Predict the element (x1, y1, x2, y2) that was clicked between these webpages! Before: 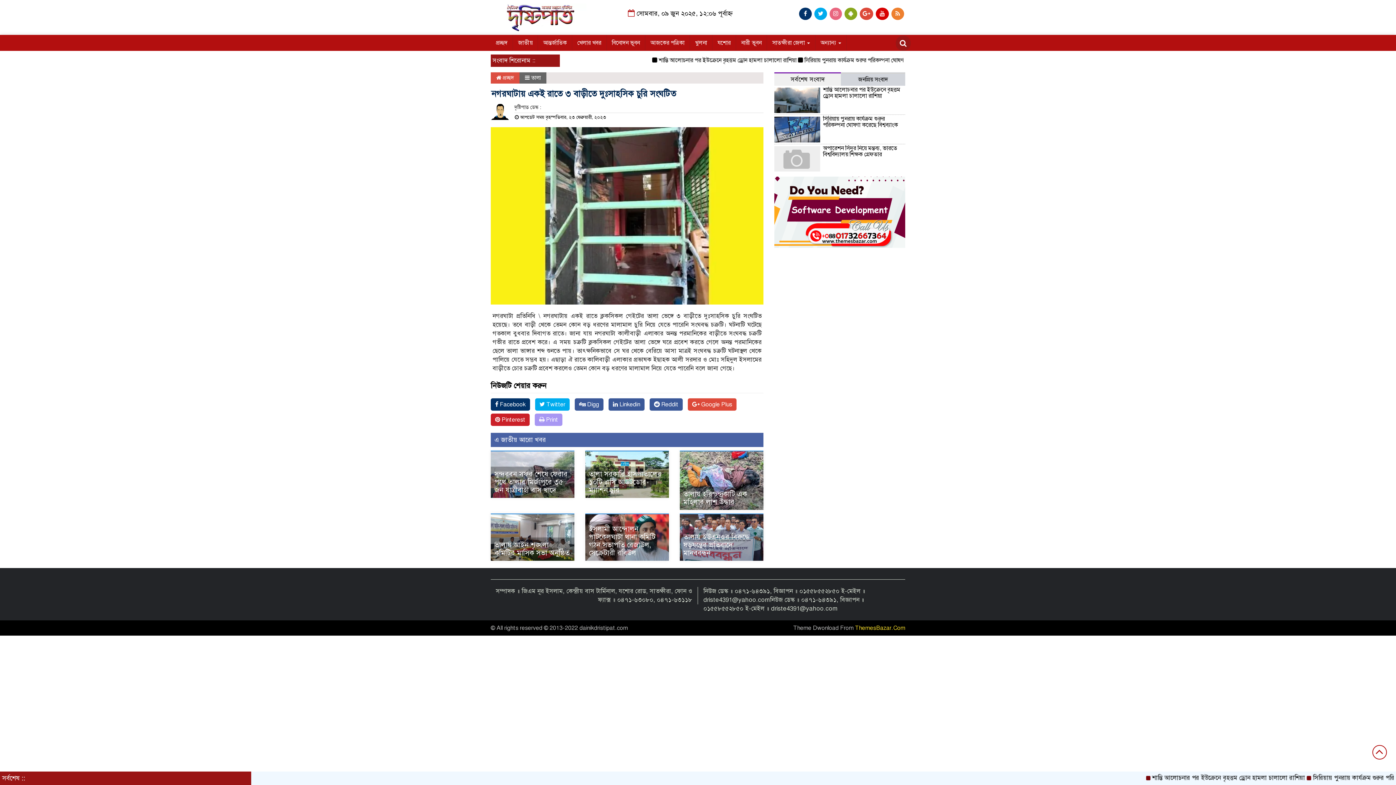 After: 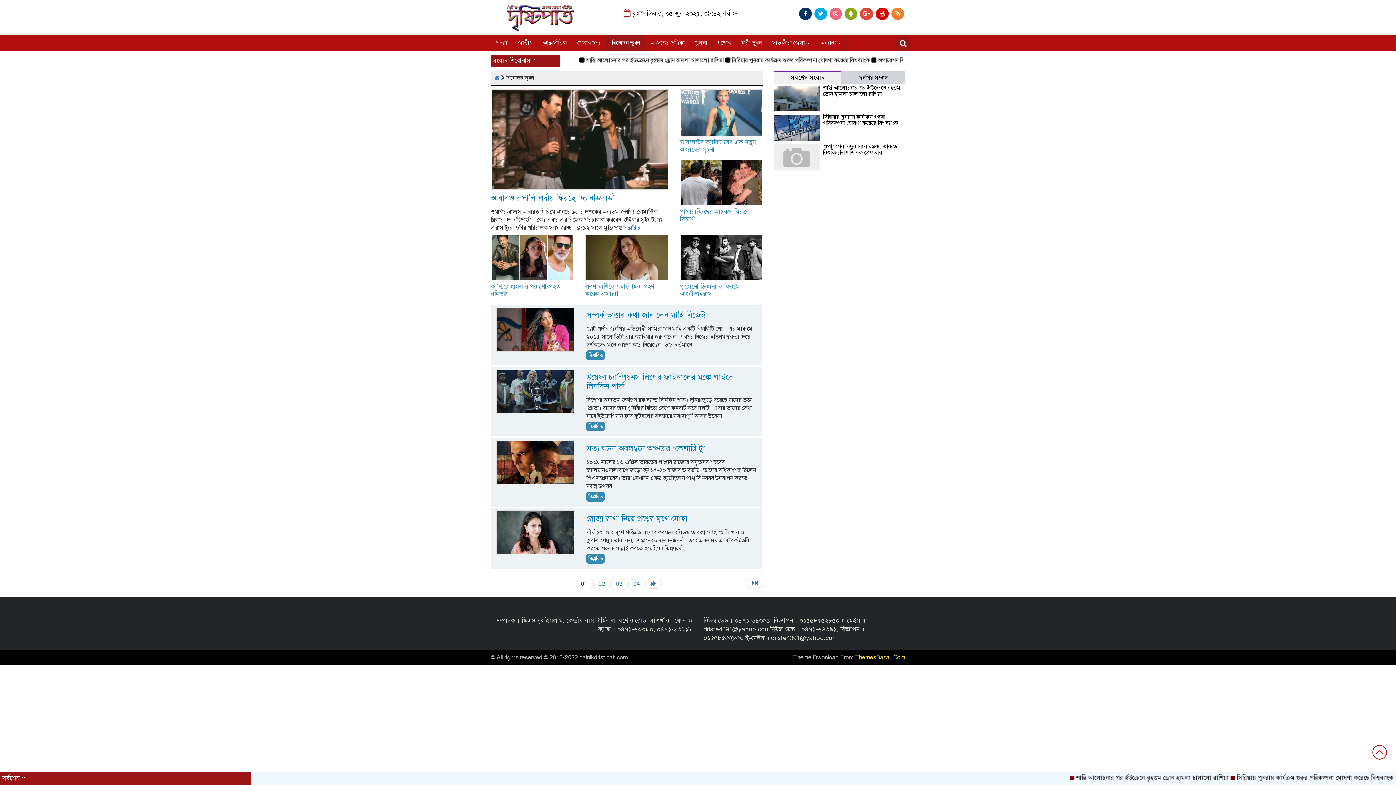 Action: label: বিনোদন ভূবন bbox: (606, 34, 645, 50)